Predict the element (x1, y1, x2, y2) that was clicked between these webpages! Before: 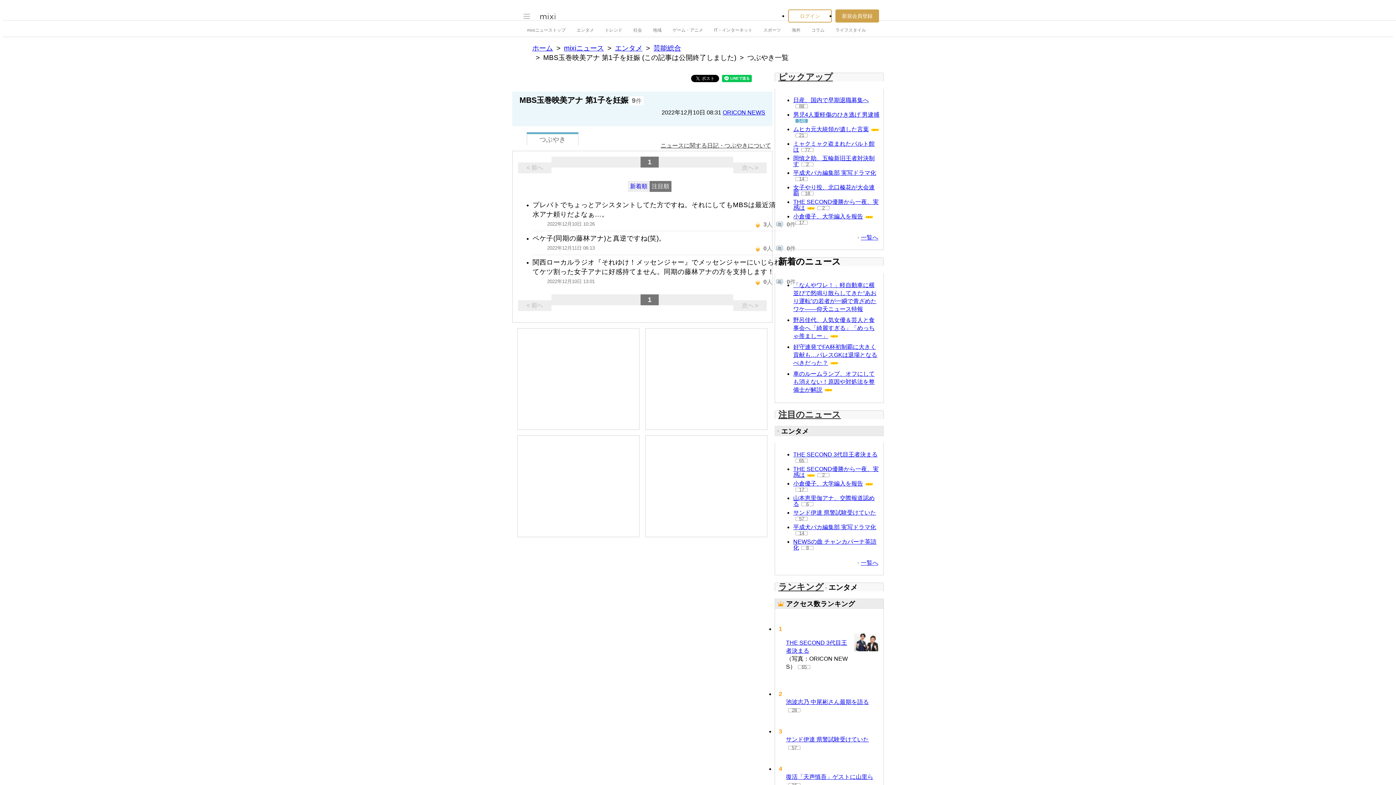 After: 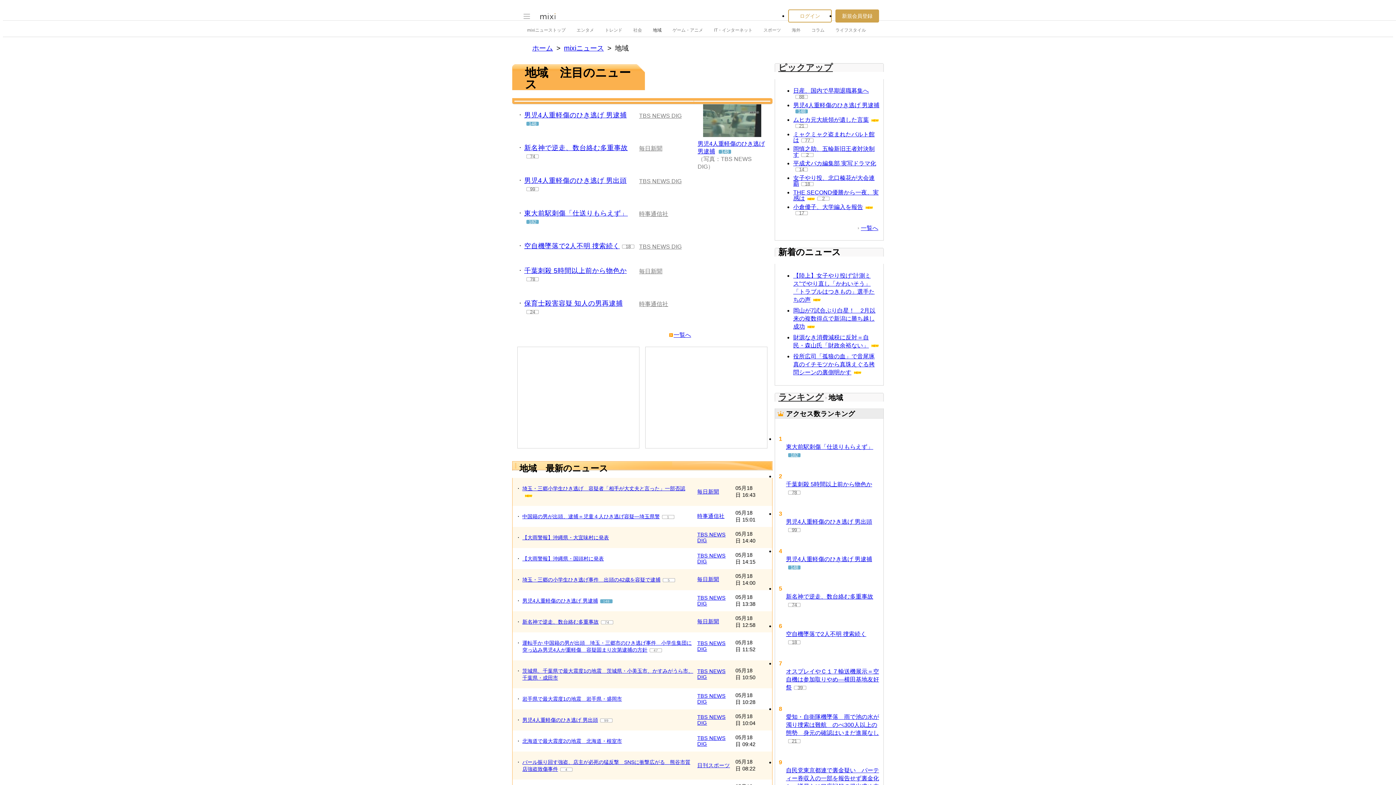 Action: label: 地域 bbox: (653, 23, 661, 36)